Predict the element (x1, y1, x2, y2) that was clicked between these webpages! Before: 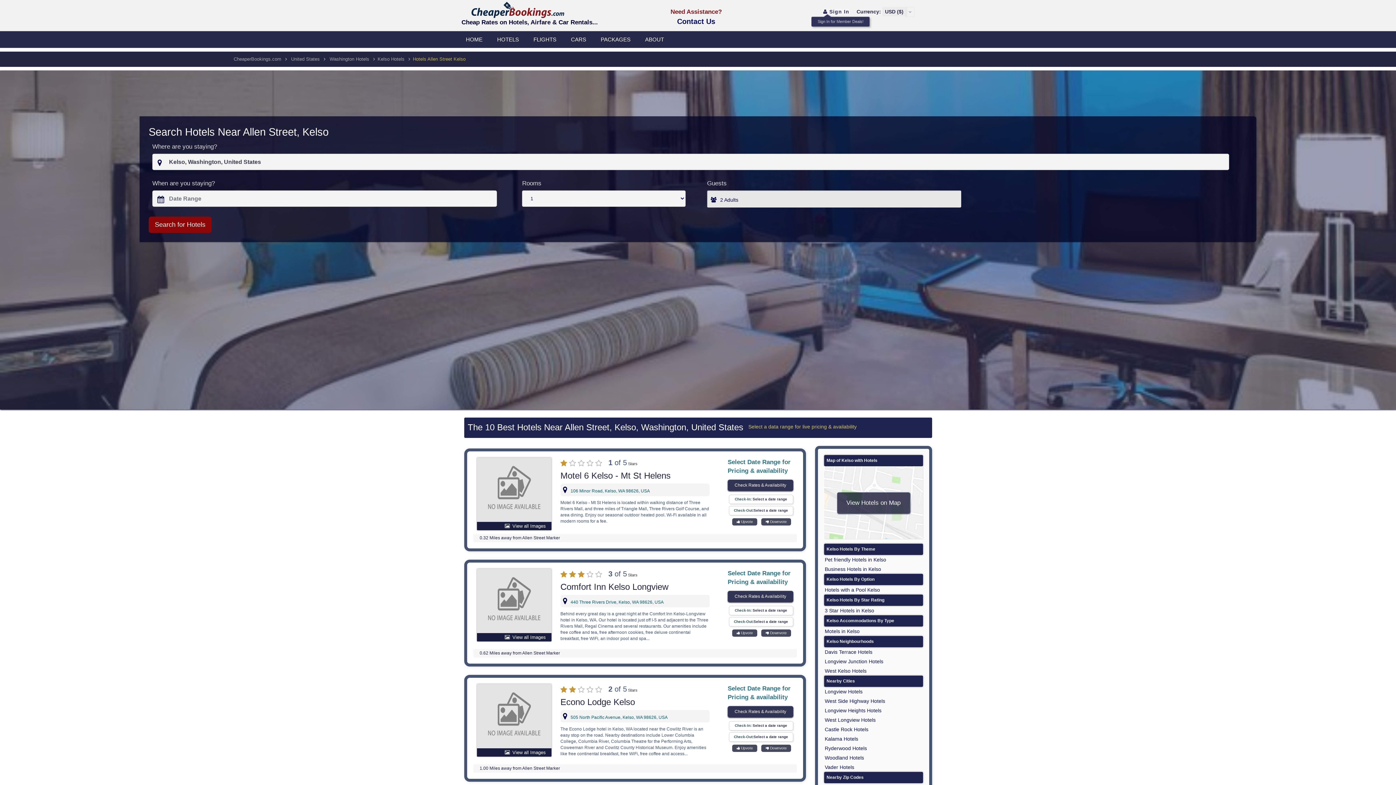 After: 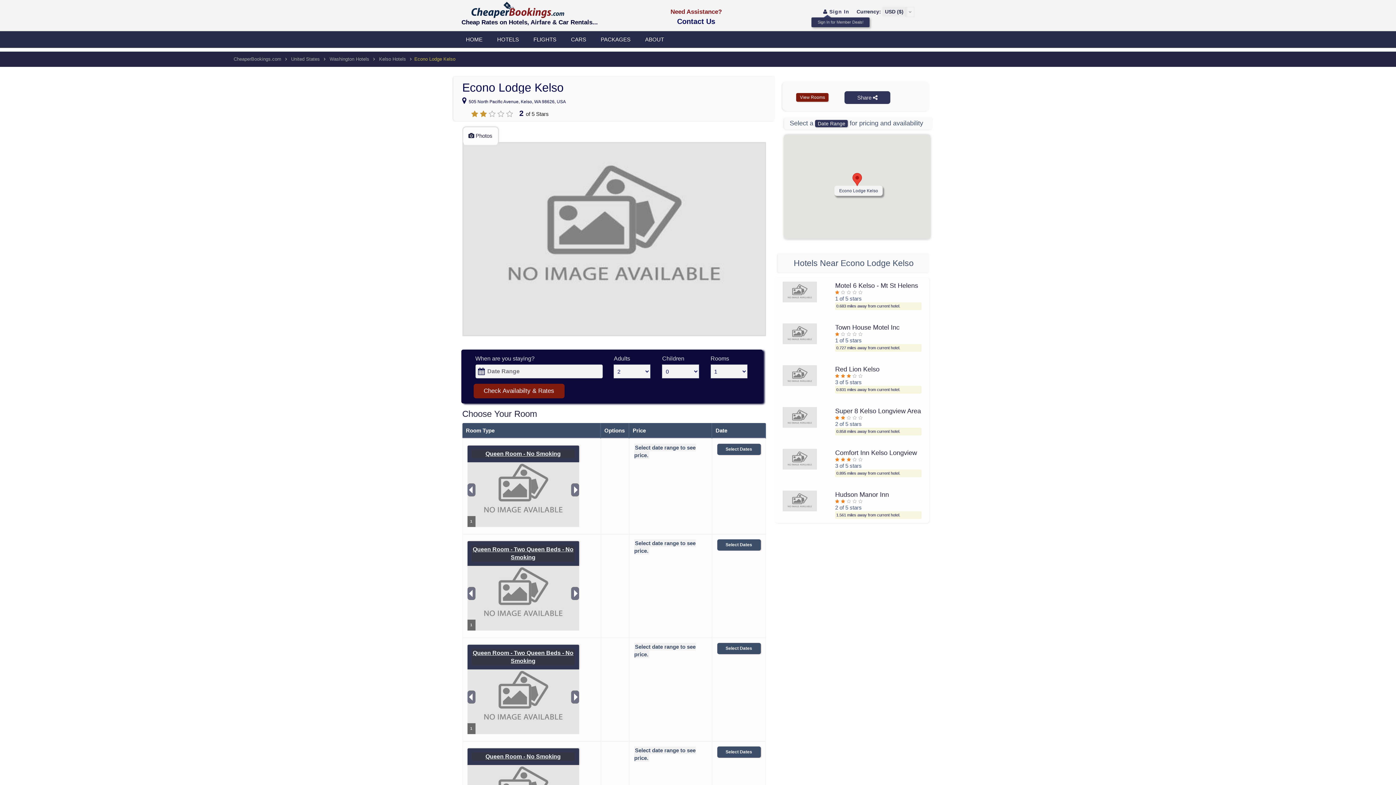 Action: label:  View all Images bbox: (476, 717, 551, 723)